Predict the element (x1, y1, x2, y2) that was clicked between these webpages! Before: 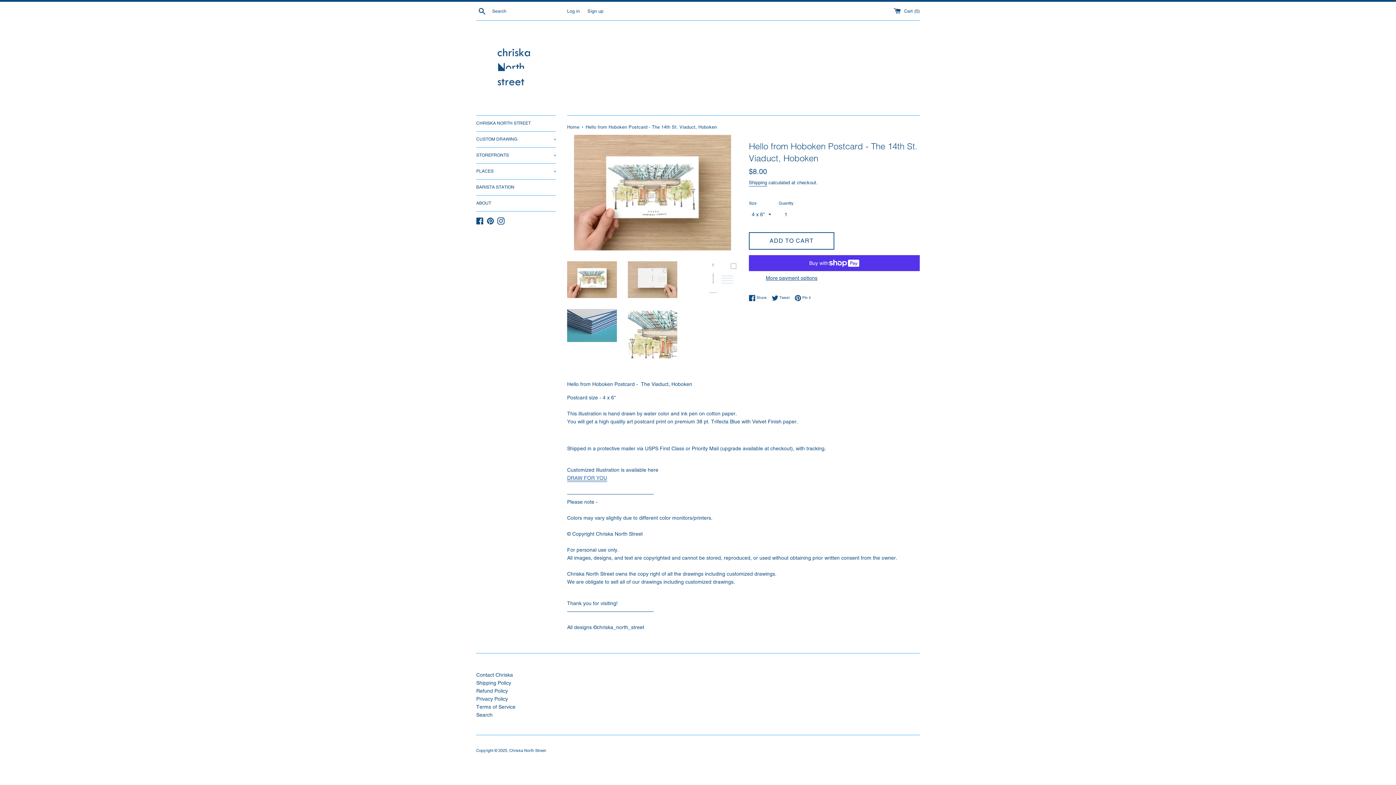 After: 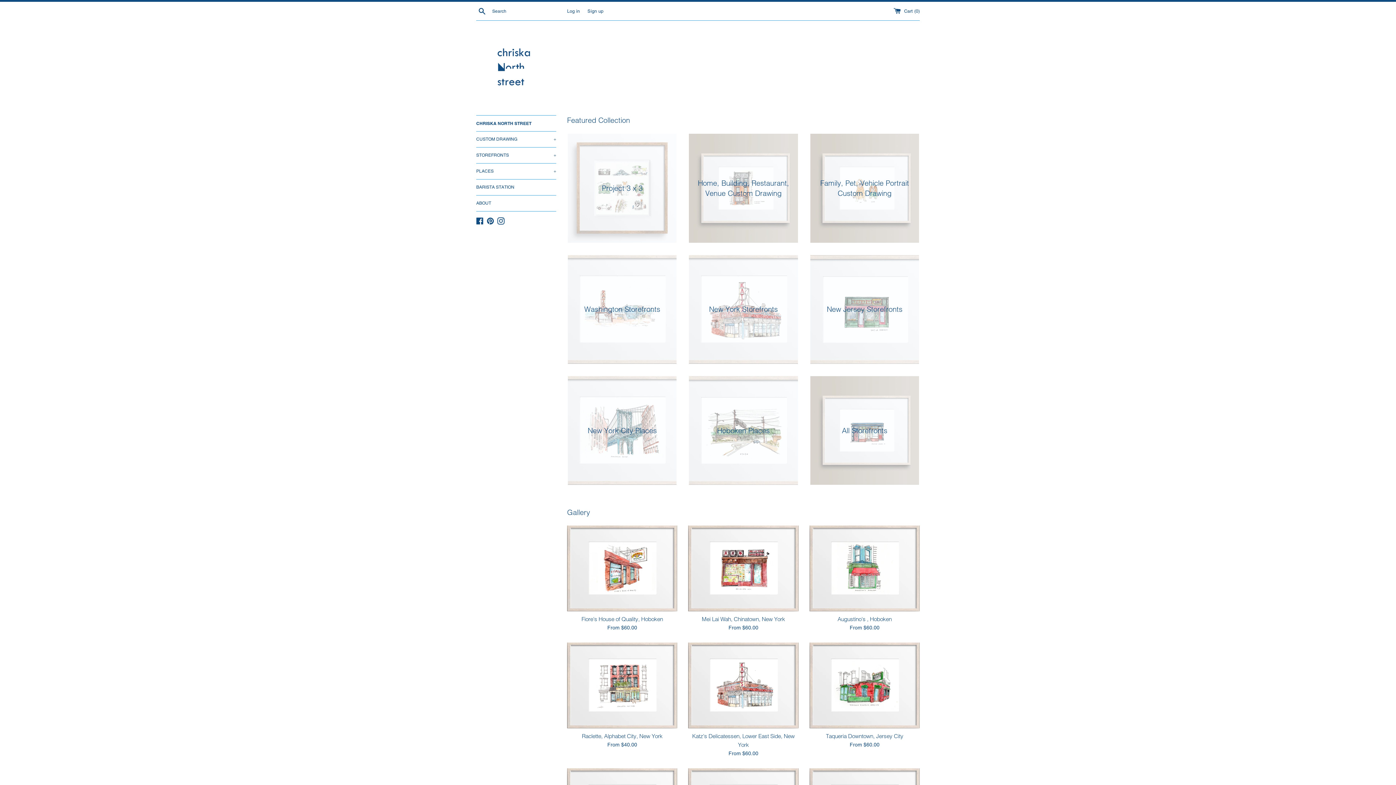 Action: bbox: (509, 748, 545, 753) label: Chriska North Street